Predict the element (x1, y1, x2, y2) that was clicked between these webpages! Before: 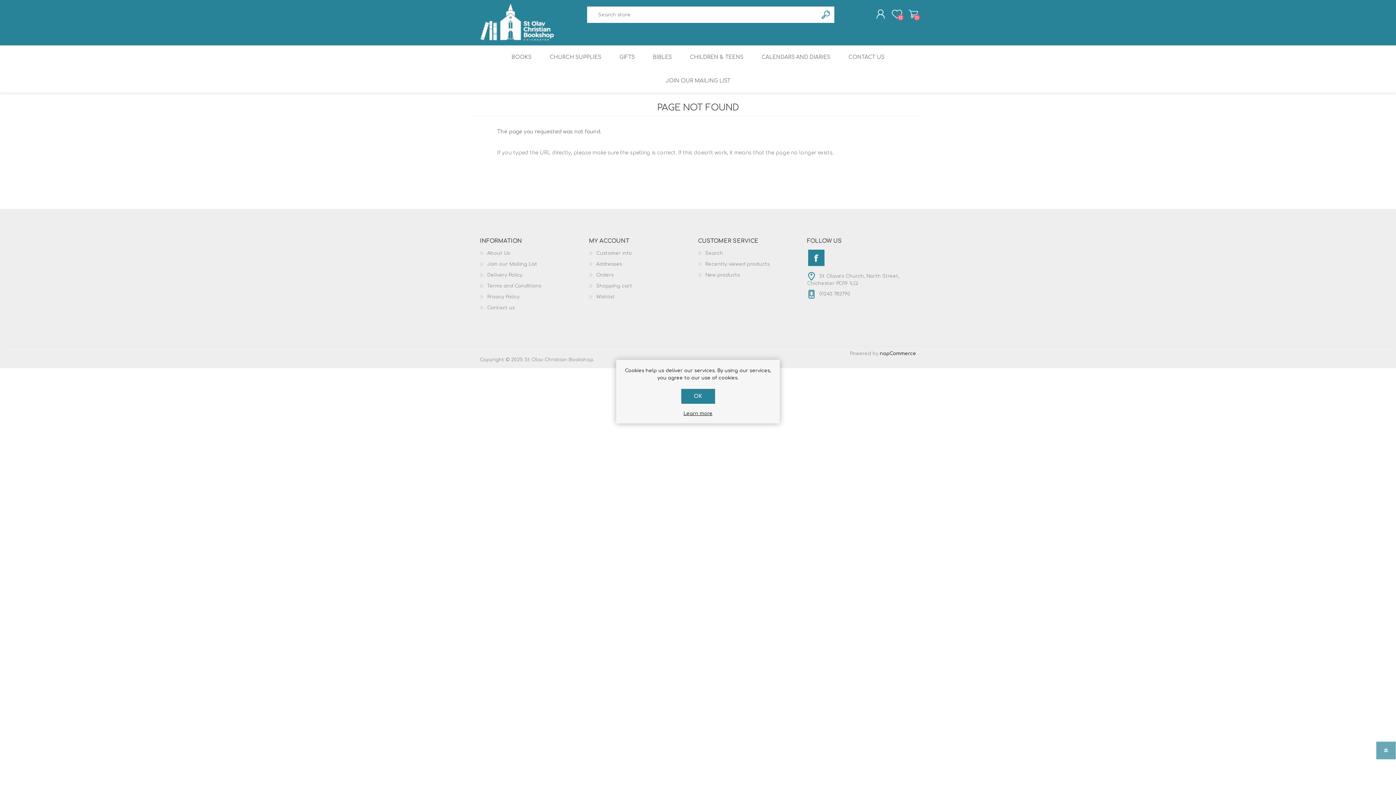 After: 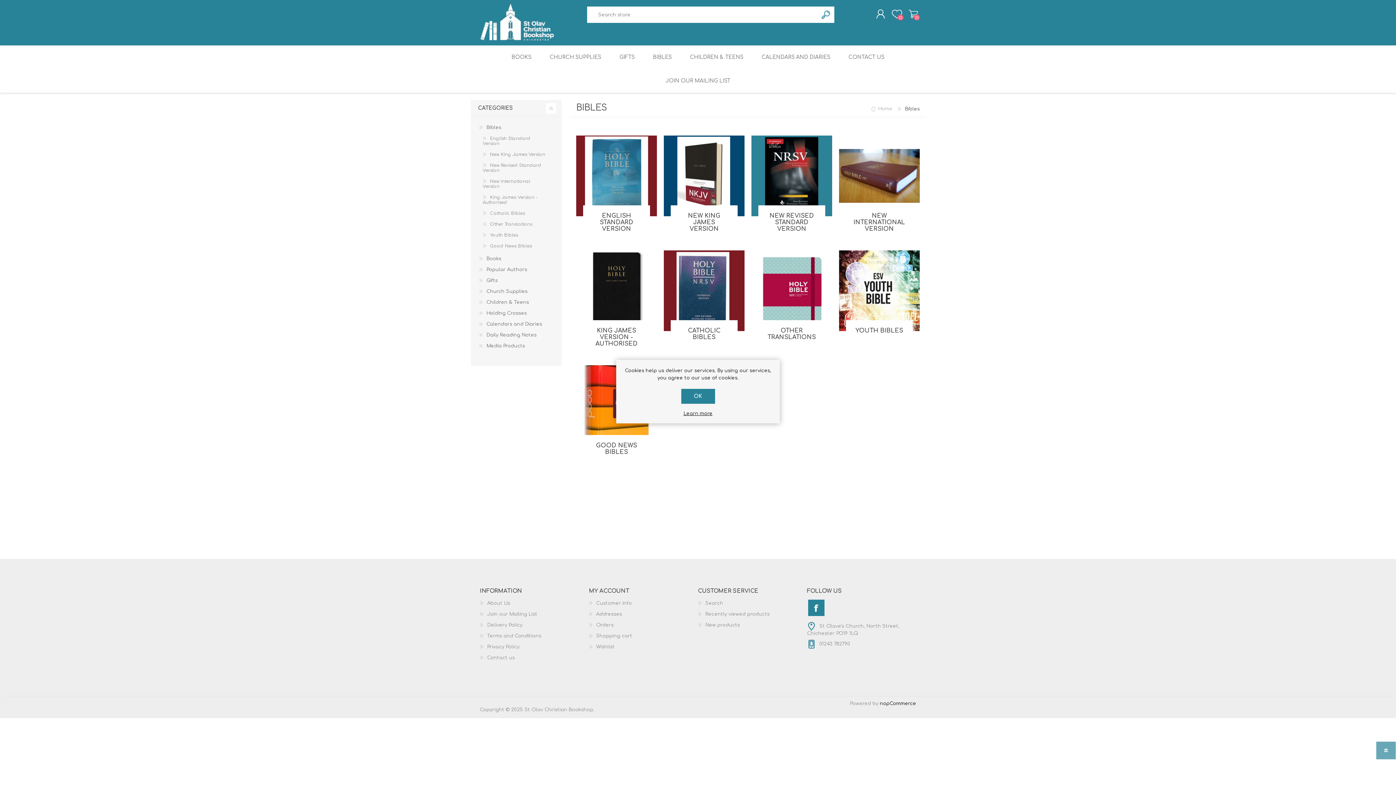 Action: label: BIBLES bbox: (644, 45, 681, 69)